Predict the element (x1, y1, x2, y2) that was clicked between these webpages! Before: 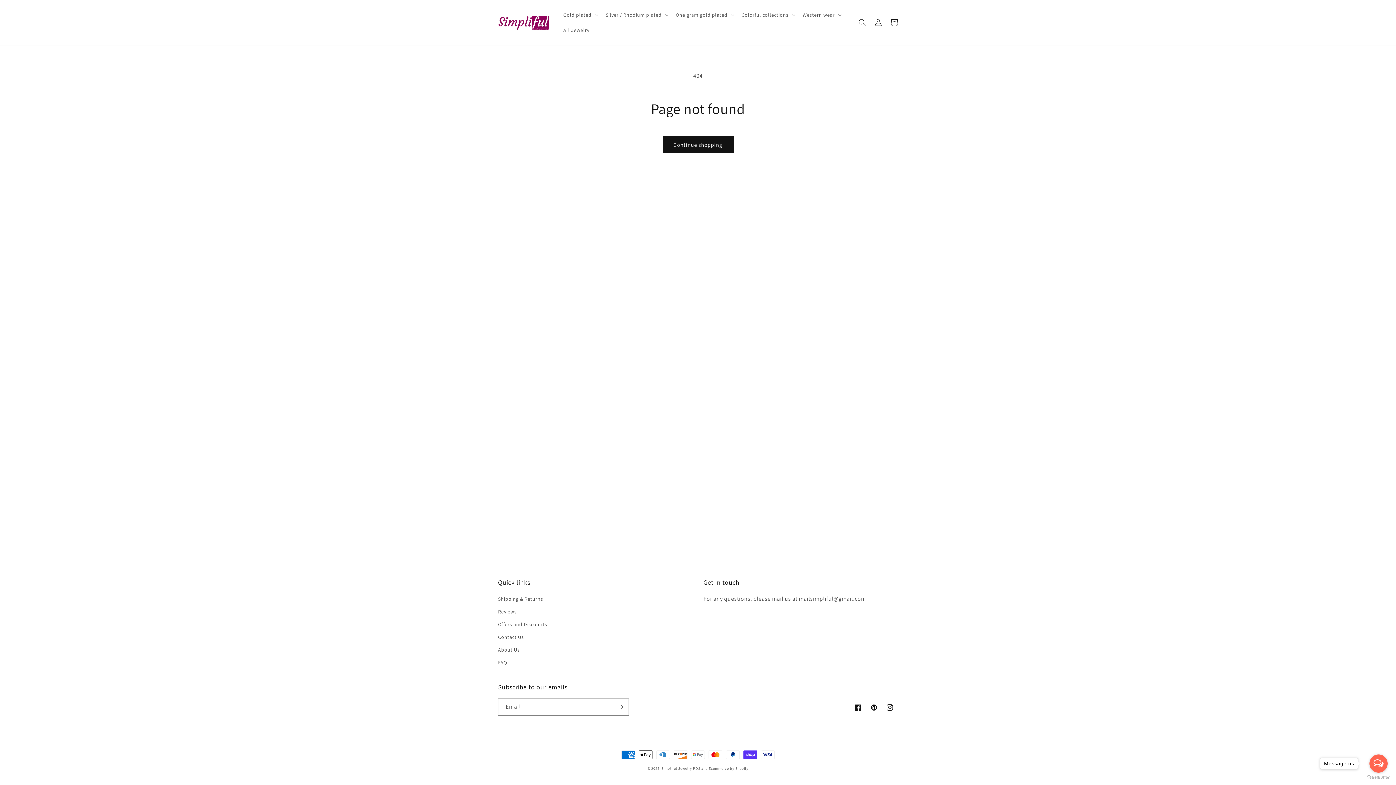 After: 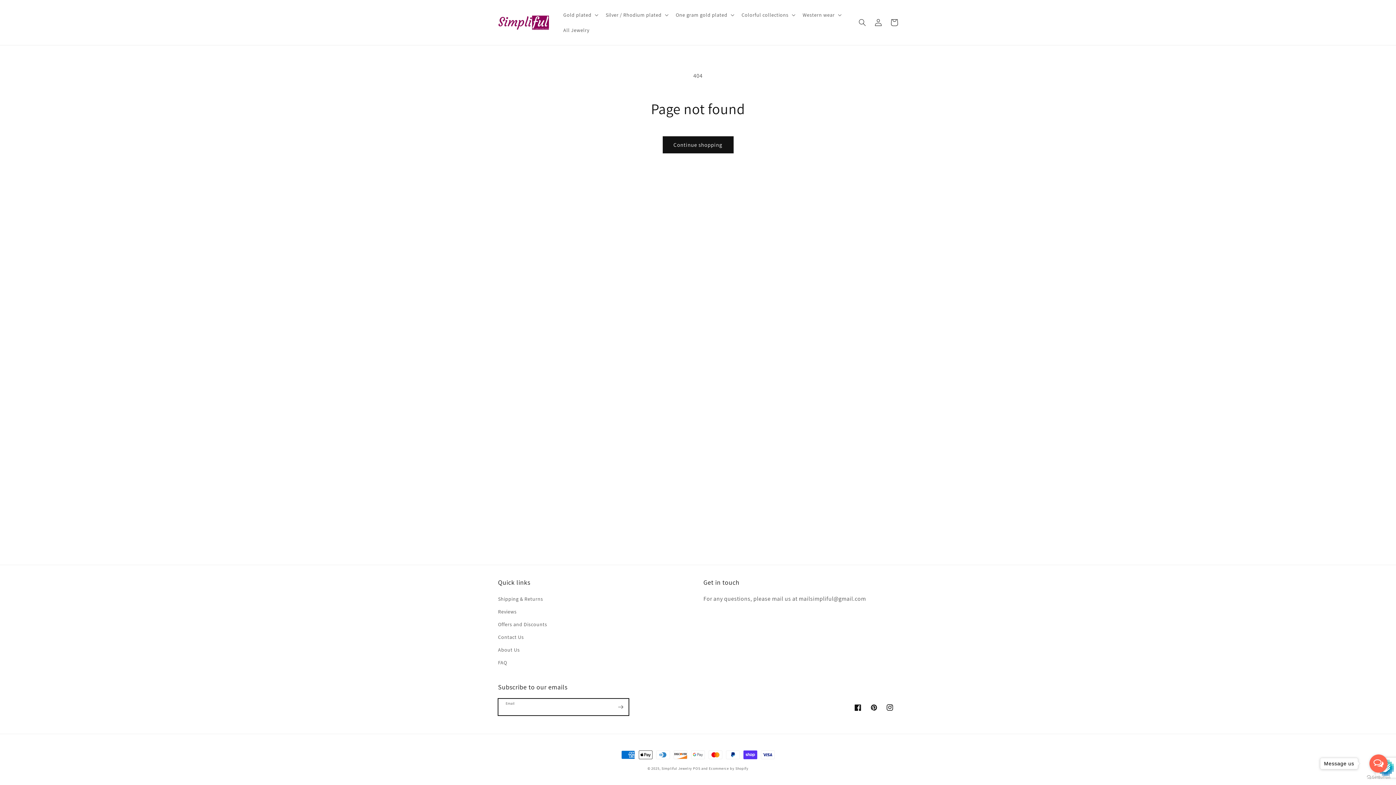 Action: bbox: (612, 698, 628, 716) label: Subscribe